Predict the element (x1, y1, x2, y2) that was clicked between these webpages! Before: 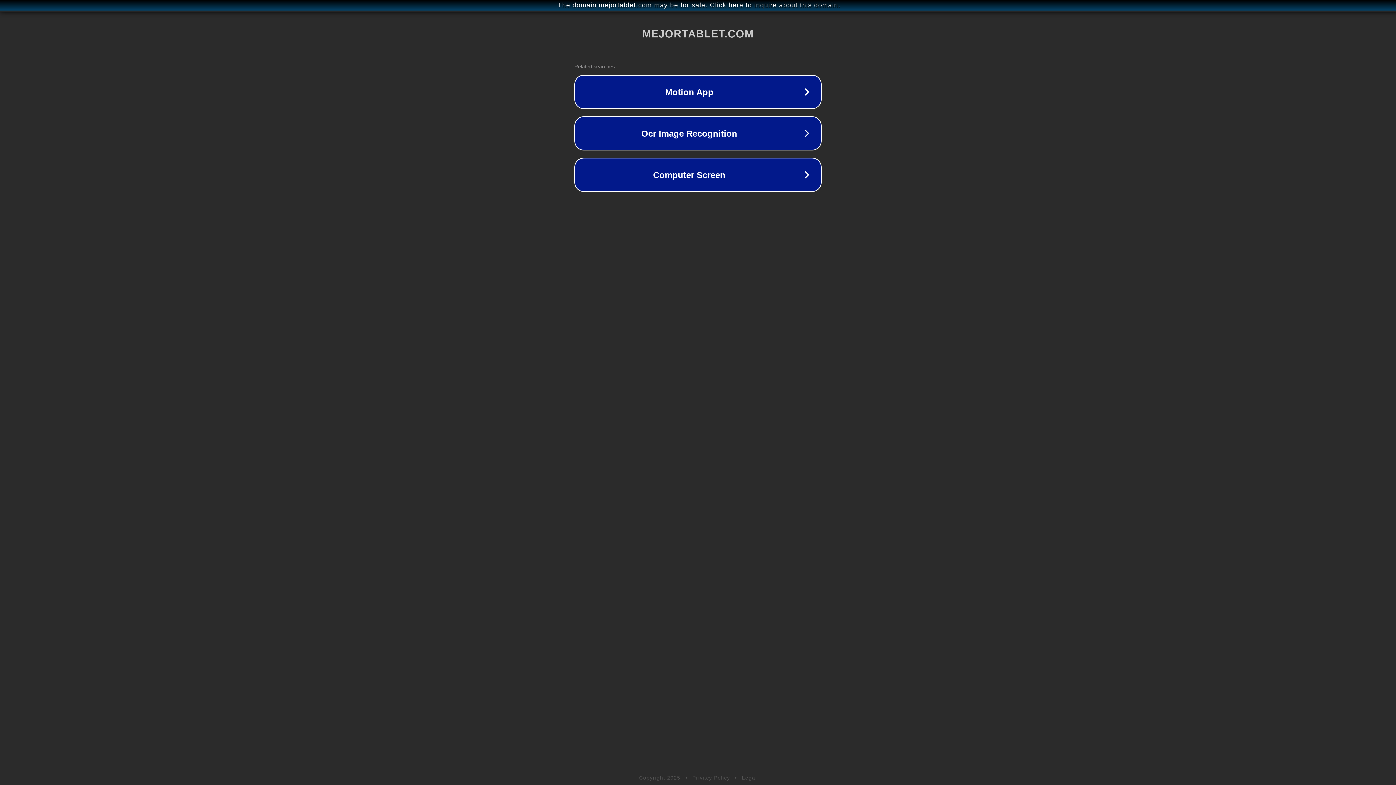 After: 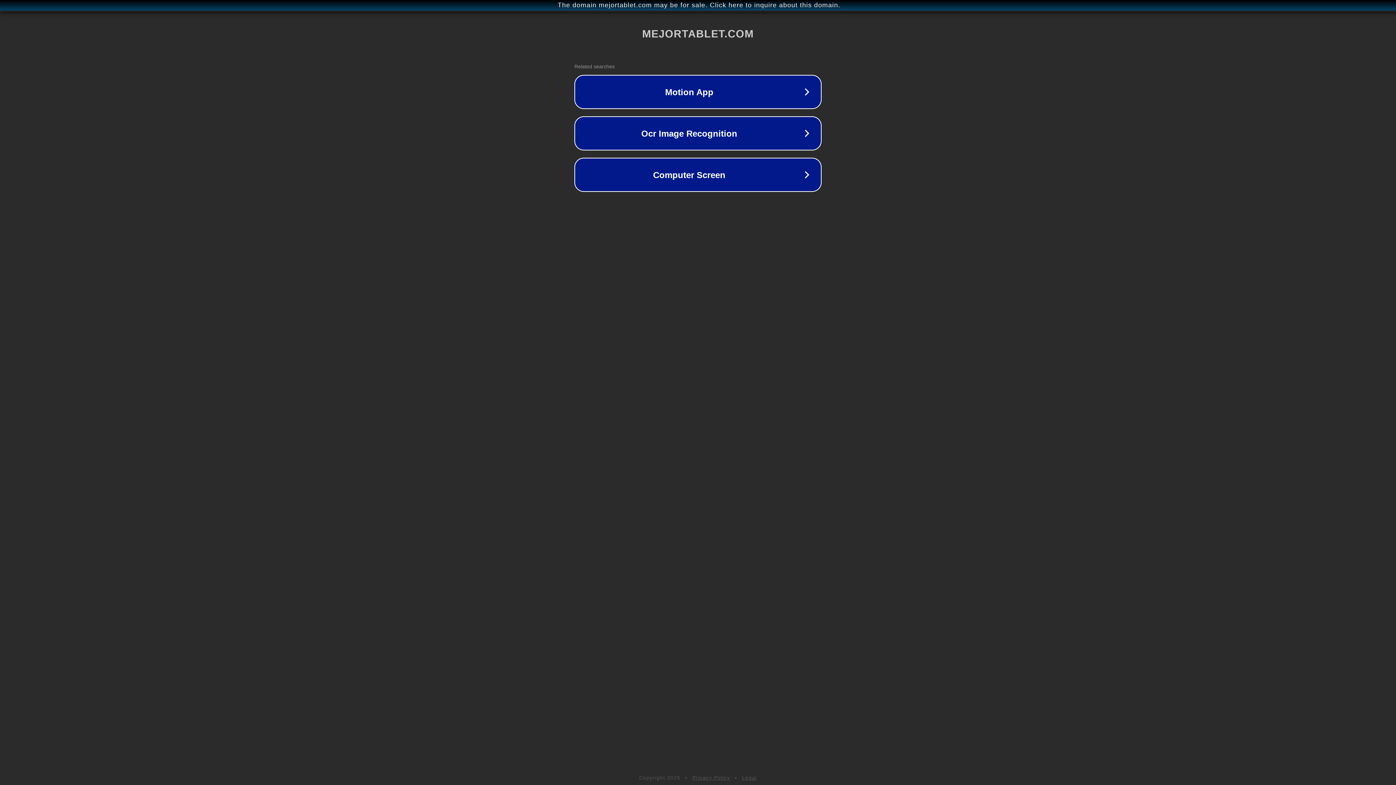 Action: bbox: (742, 775, 757, 781) label: Legal